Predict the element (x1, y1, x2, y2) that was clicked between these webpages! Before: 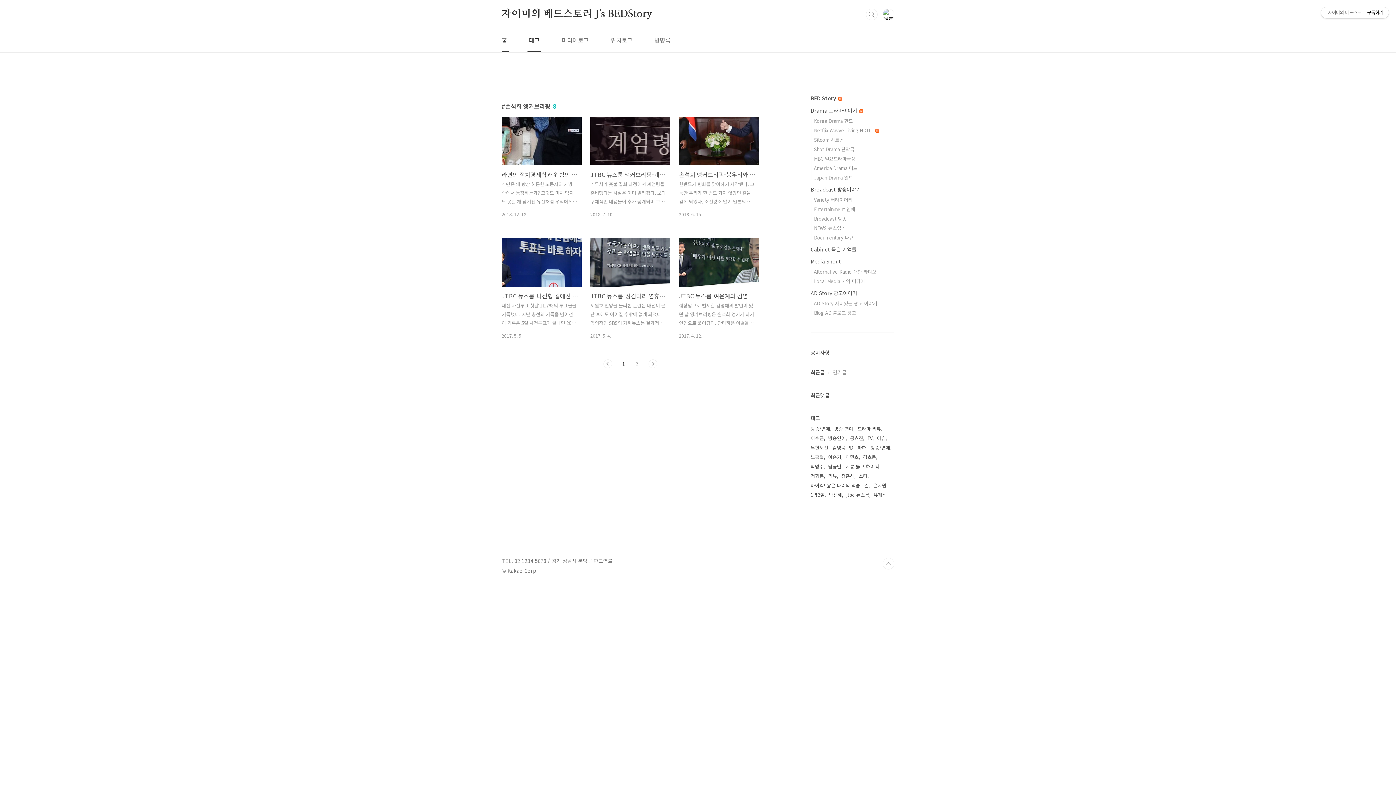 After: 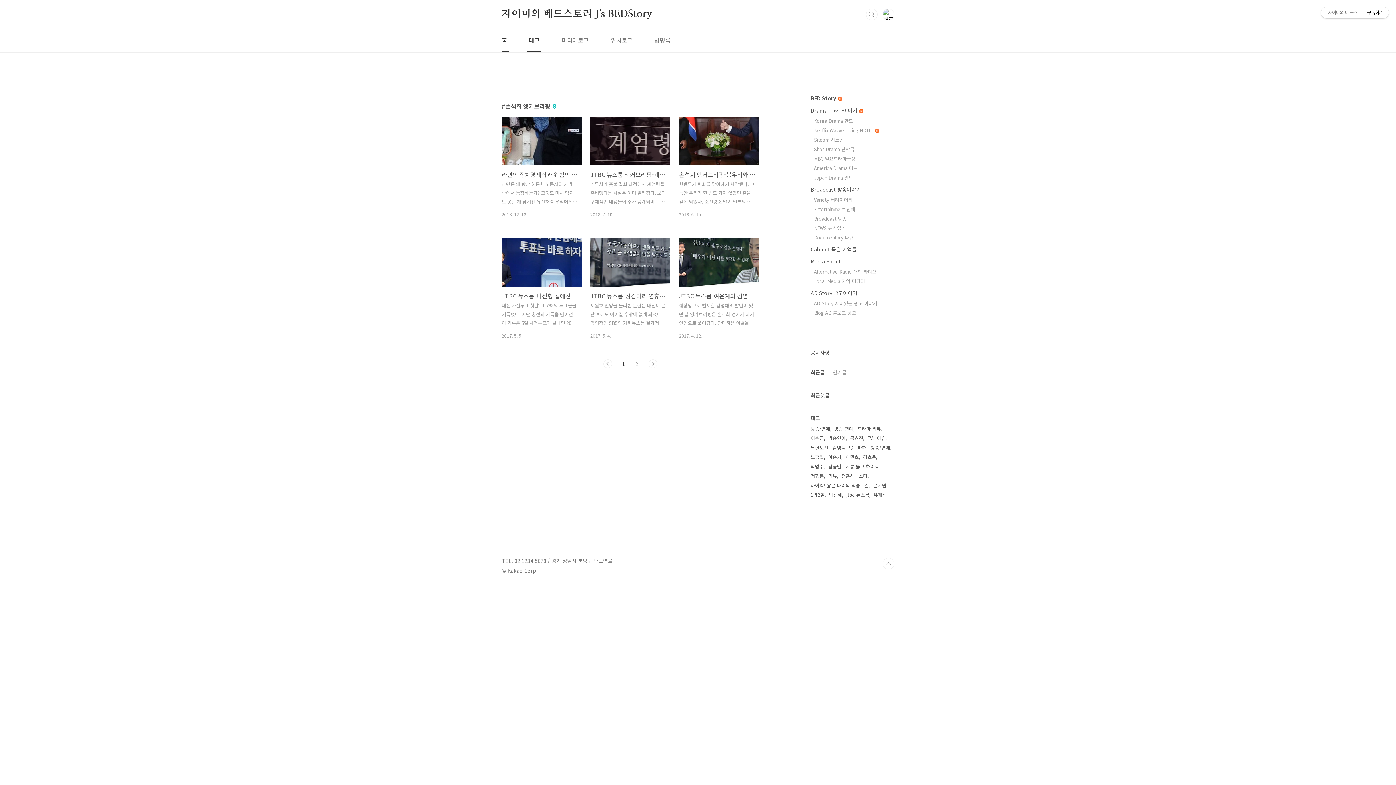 Action: bbox: (603, 359, 612, 368) label: 이전